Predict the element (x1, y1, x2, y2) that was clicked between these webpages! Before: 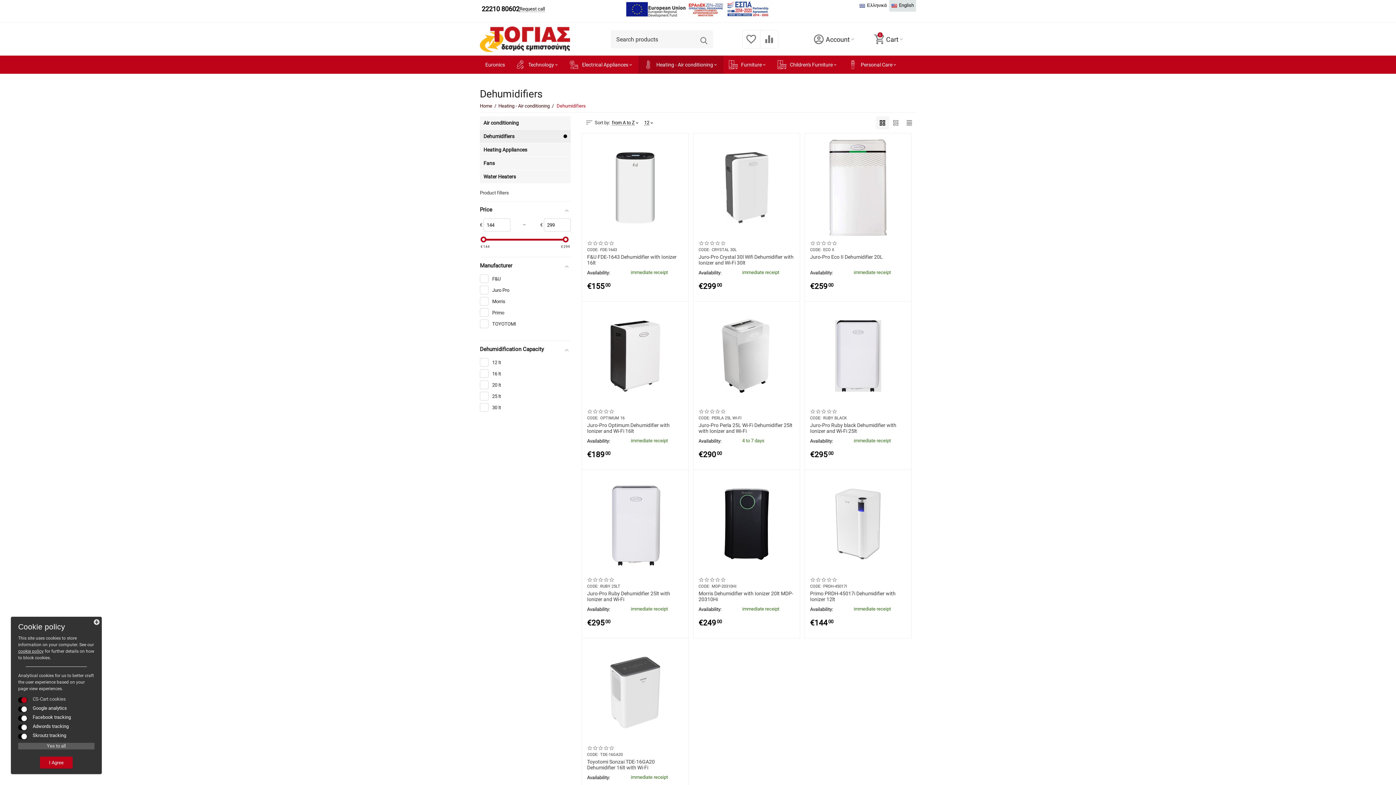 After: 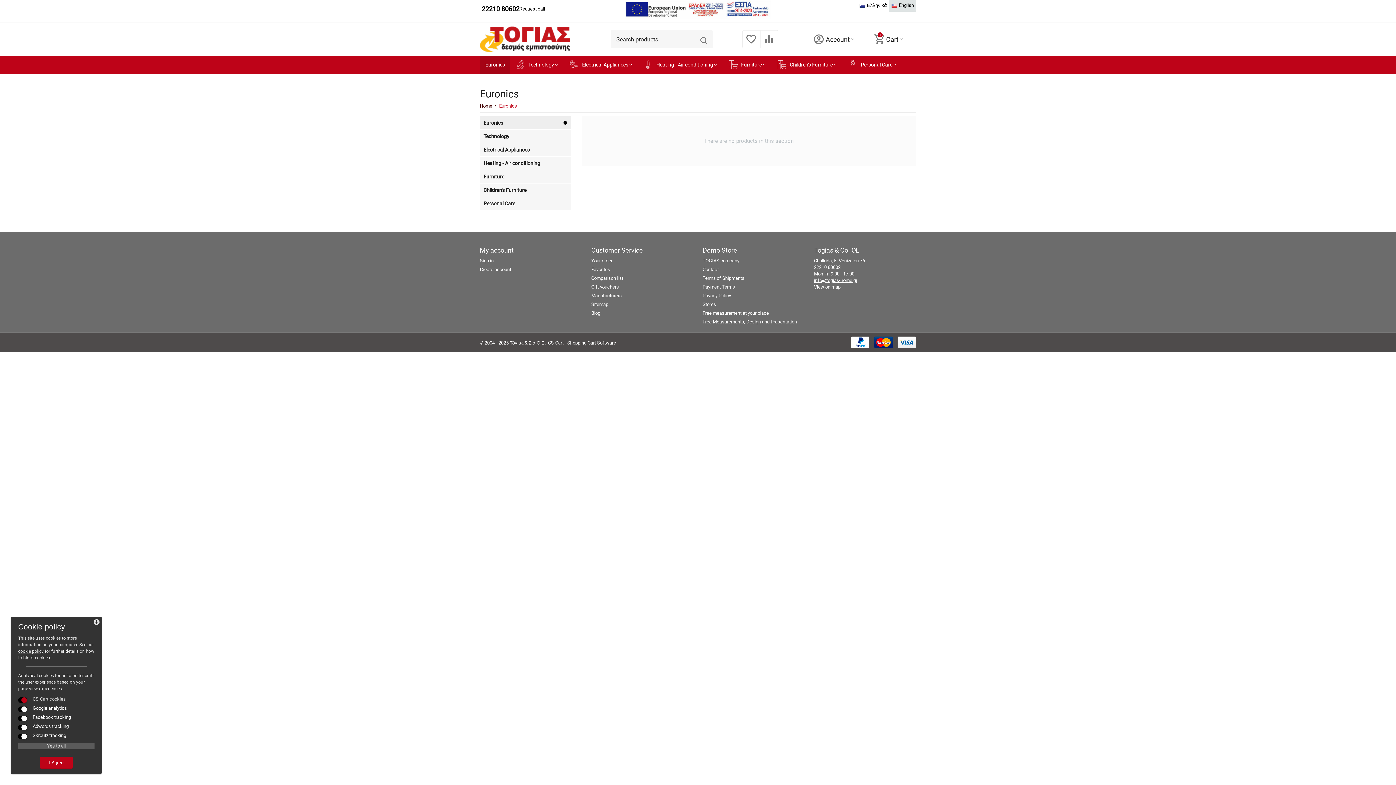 Action: label: Euronics bbox: (480, 55, 510, 73)